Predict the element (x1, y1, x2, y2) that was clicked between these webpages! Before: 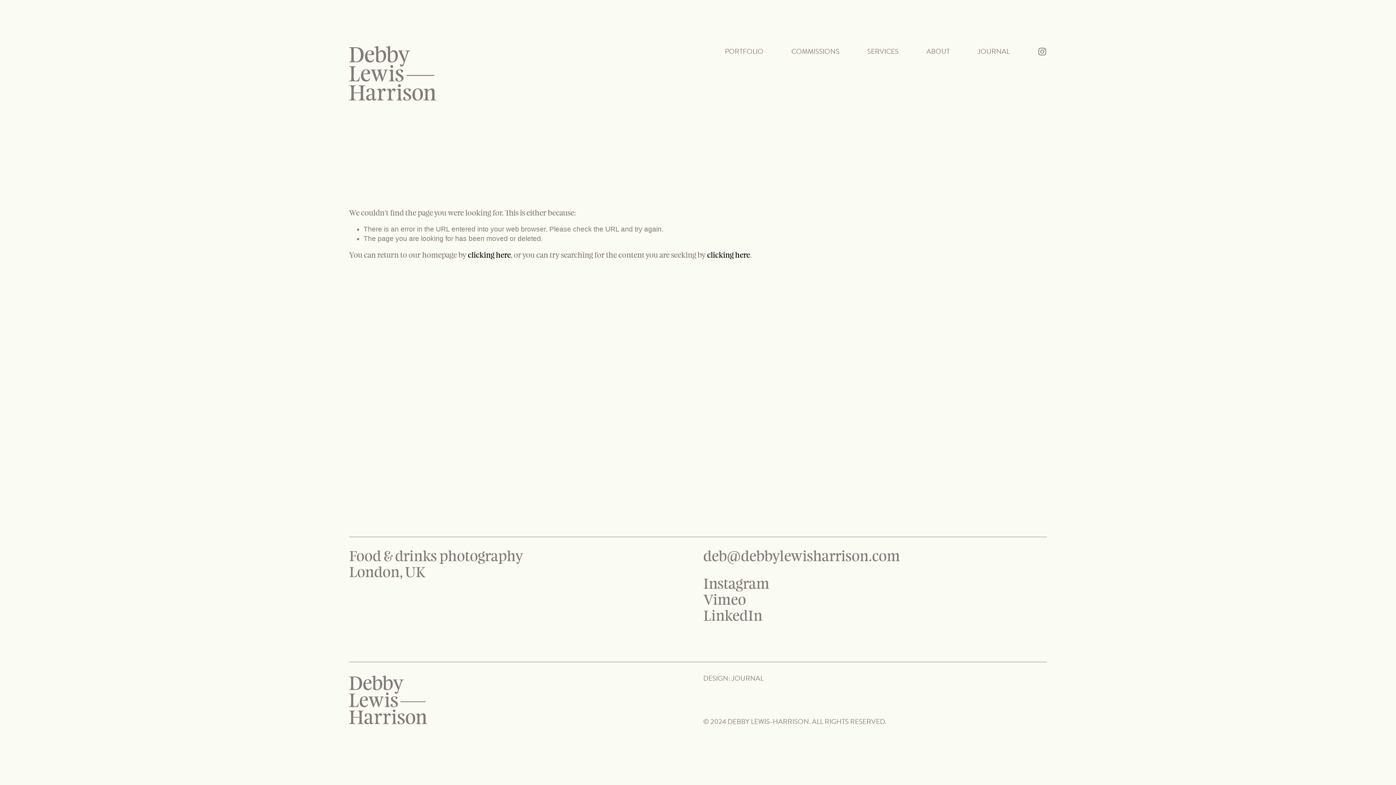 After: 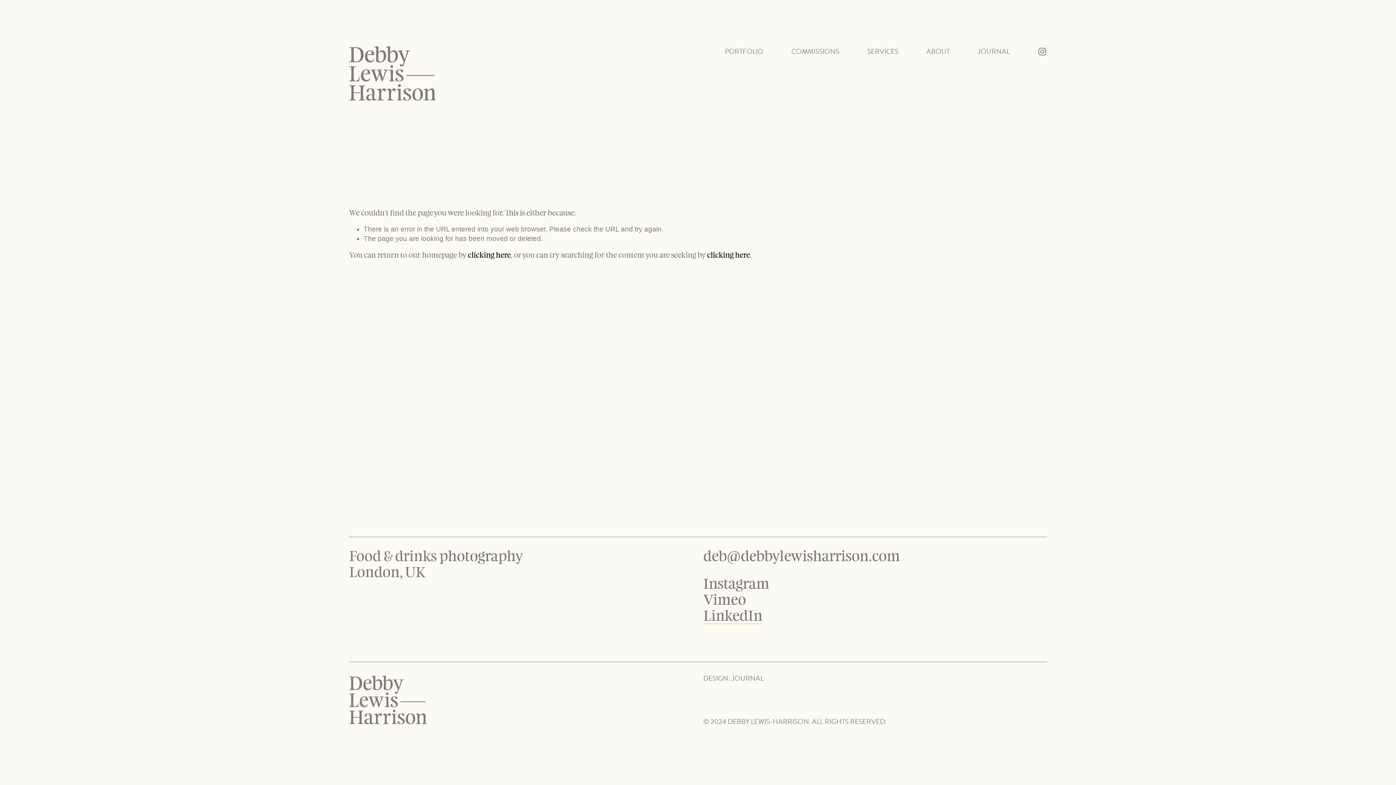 Action: label: LinkedIn bbox: (703, 608, 762, 624)